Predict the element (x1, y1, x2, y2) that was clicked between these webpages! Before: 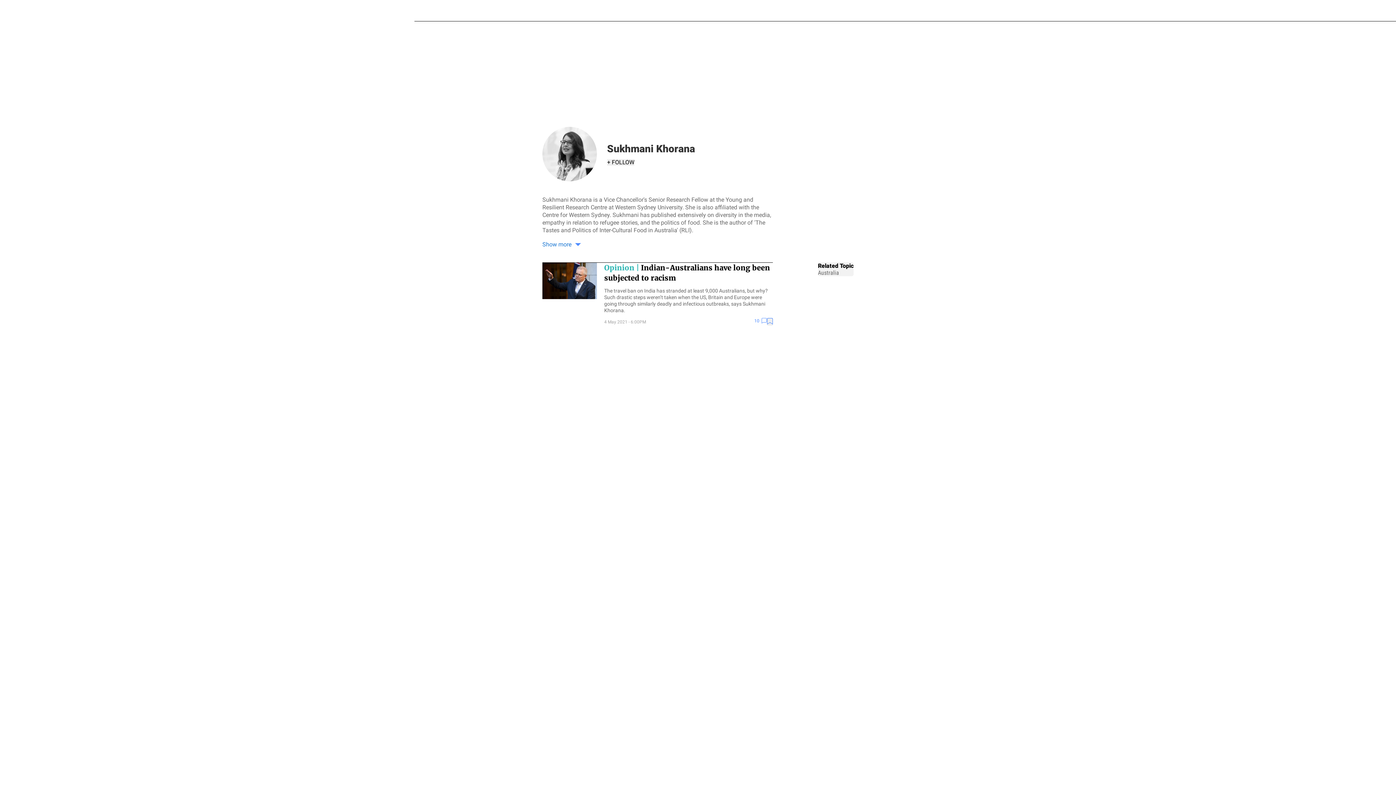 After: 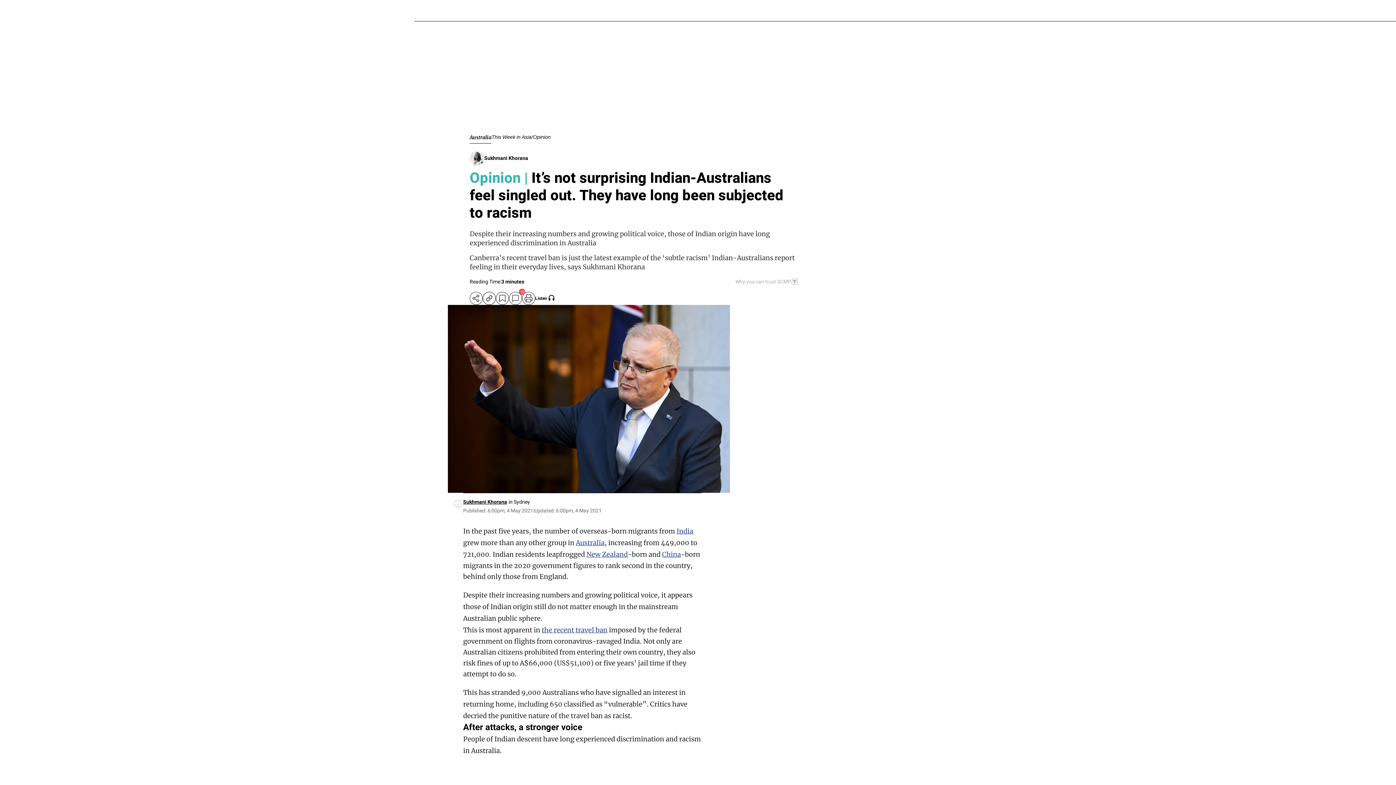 Action: bbox: (754, 318, 767, 325) label: 10